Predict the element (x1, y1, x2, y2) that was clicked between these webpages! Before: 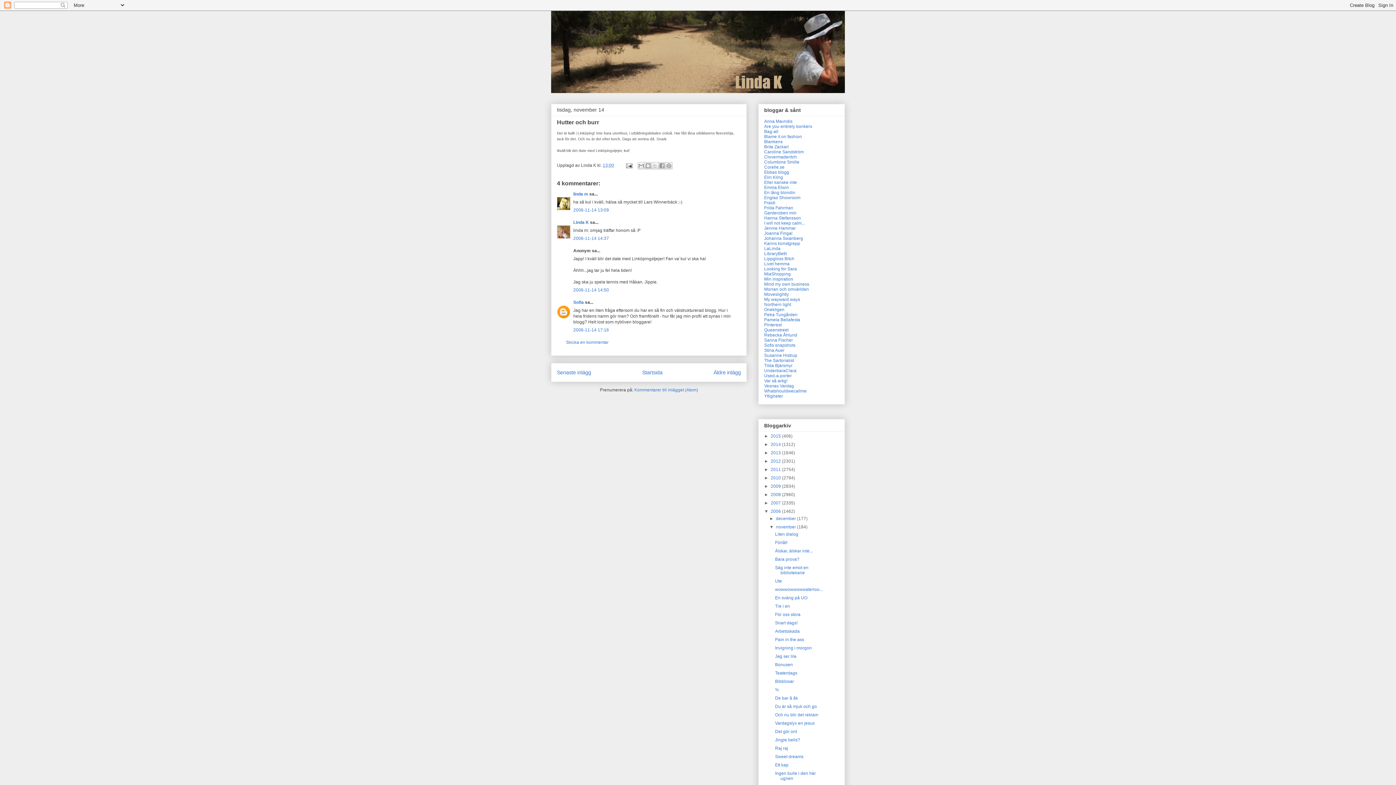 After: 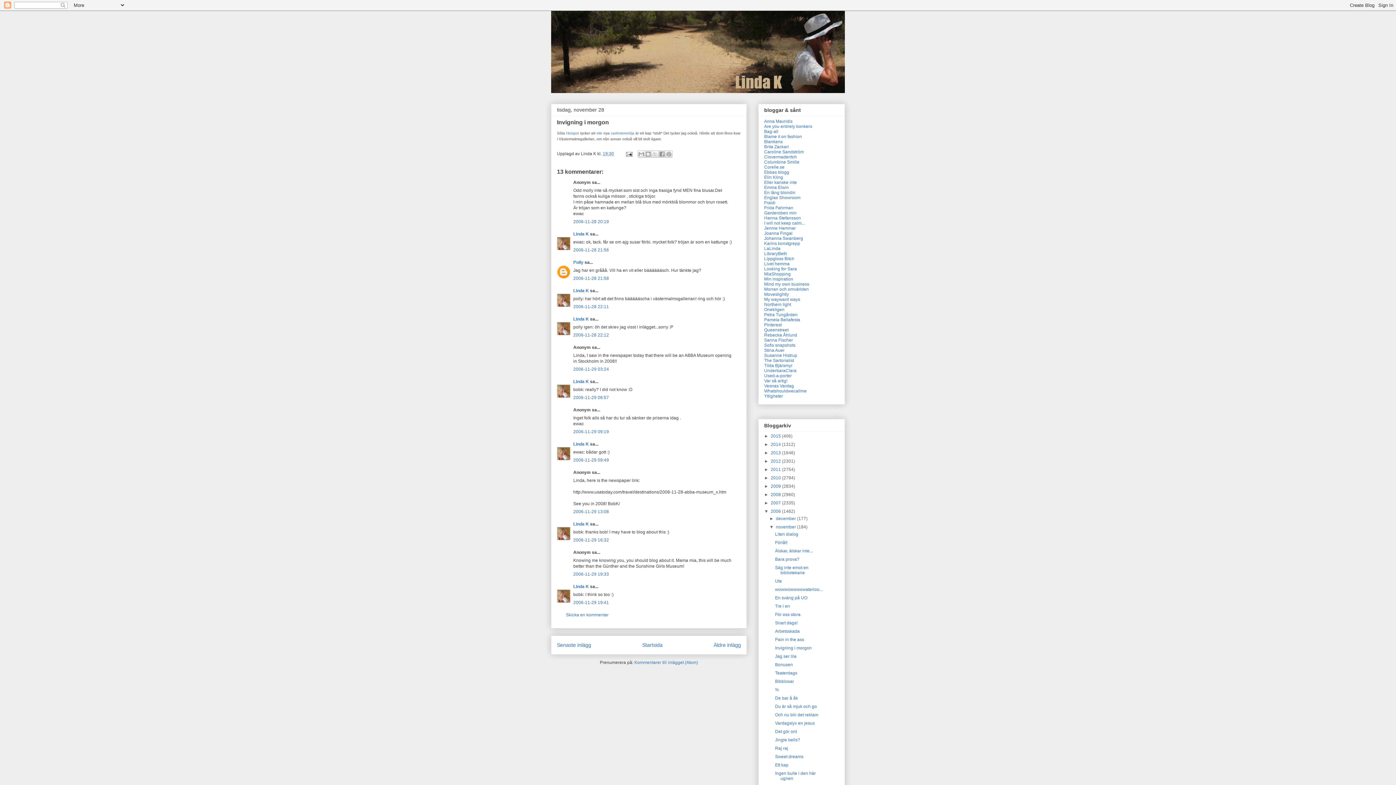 Action: bbox: (775, 645, 811, 650) label: Invigning i morgon